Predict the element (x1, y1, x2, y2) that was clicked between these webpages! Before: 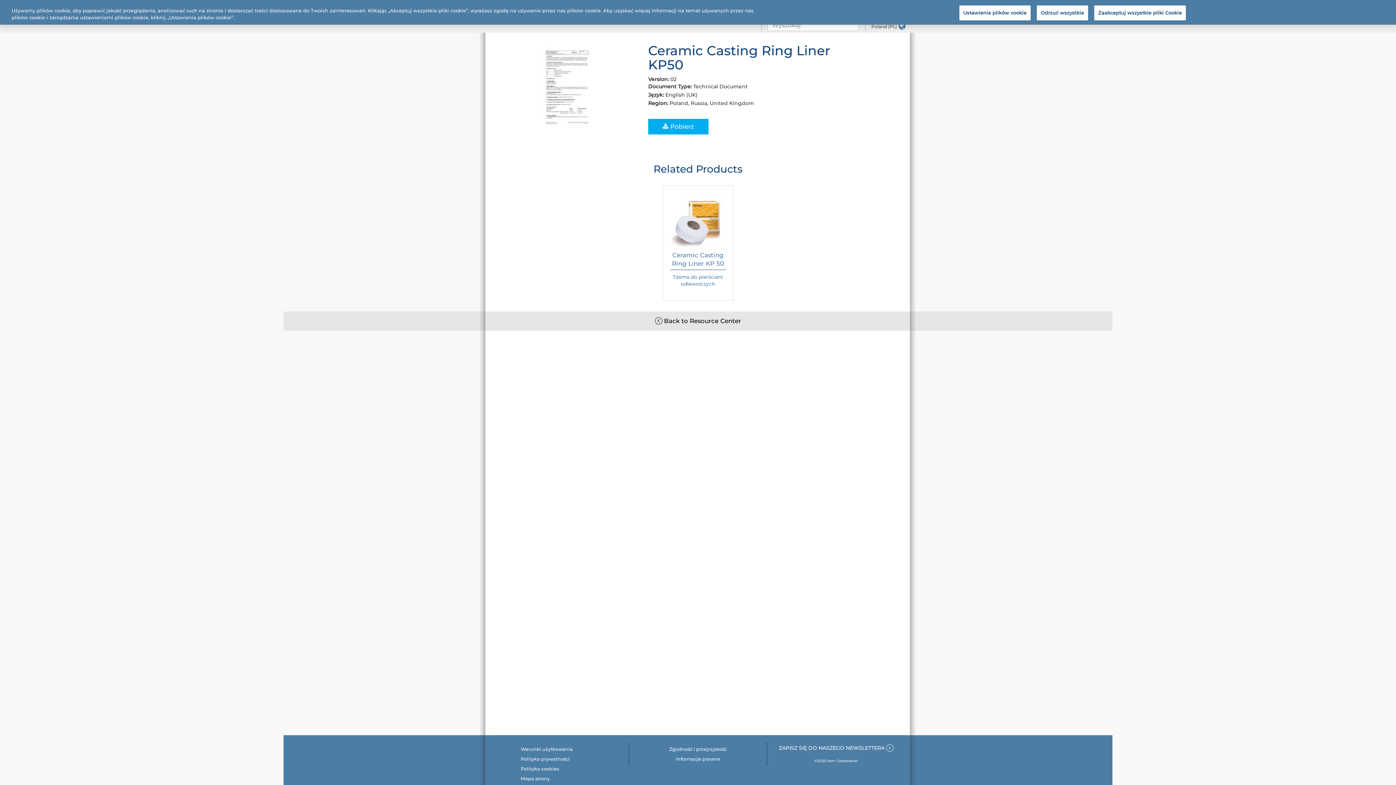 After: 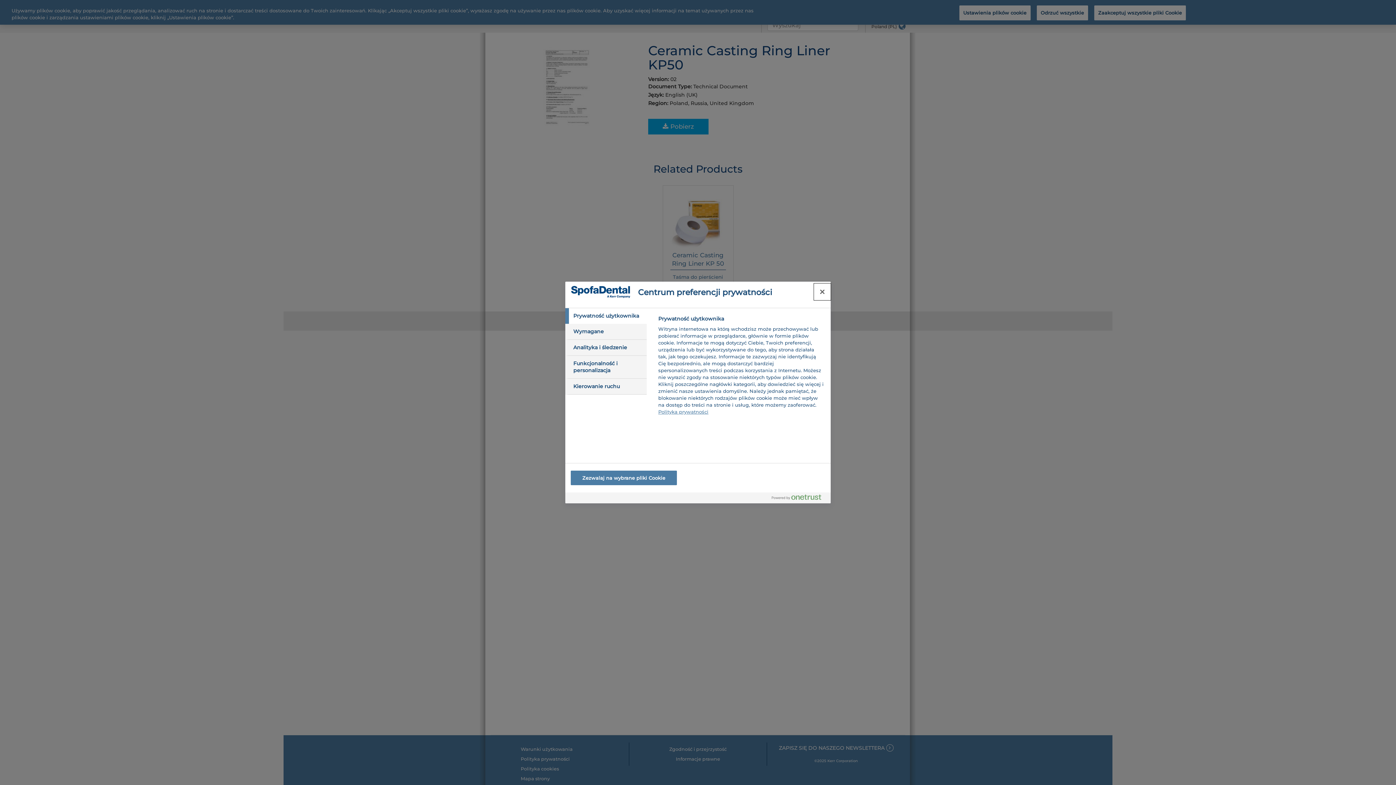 Action: label: Ustawienia plików cookie bbox: (959, 1, 1030, 16)